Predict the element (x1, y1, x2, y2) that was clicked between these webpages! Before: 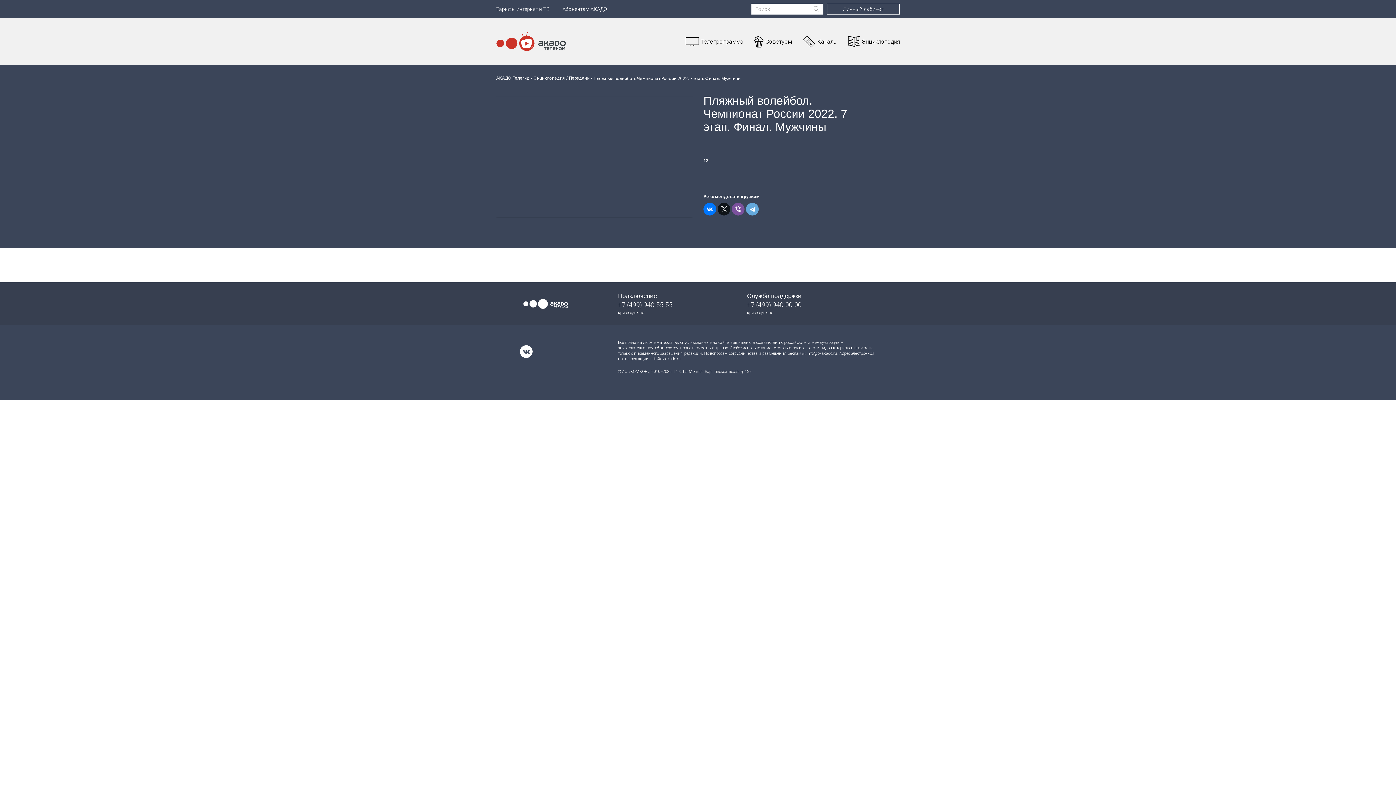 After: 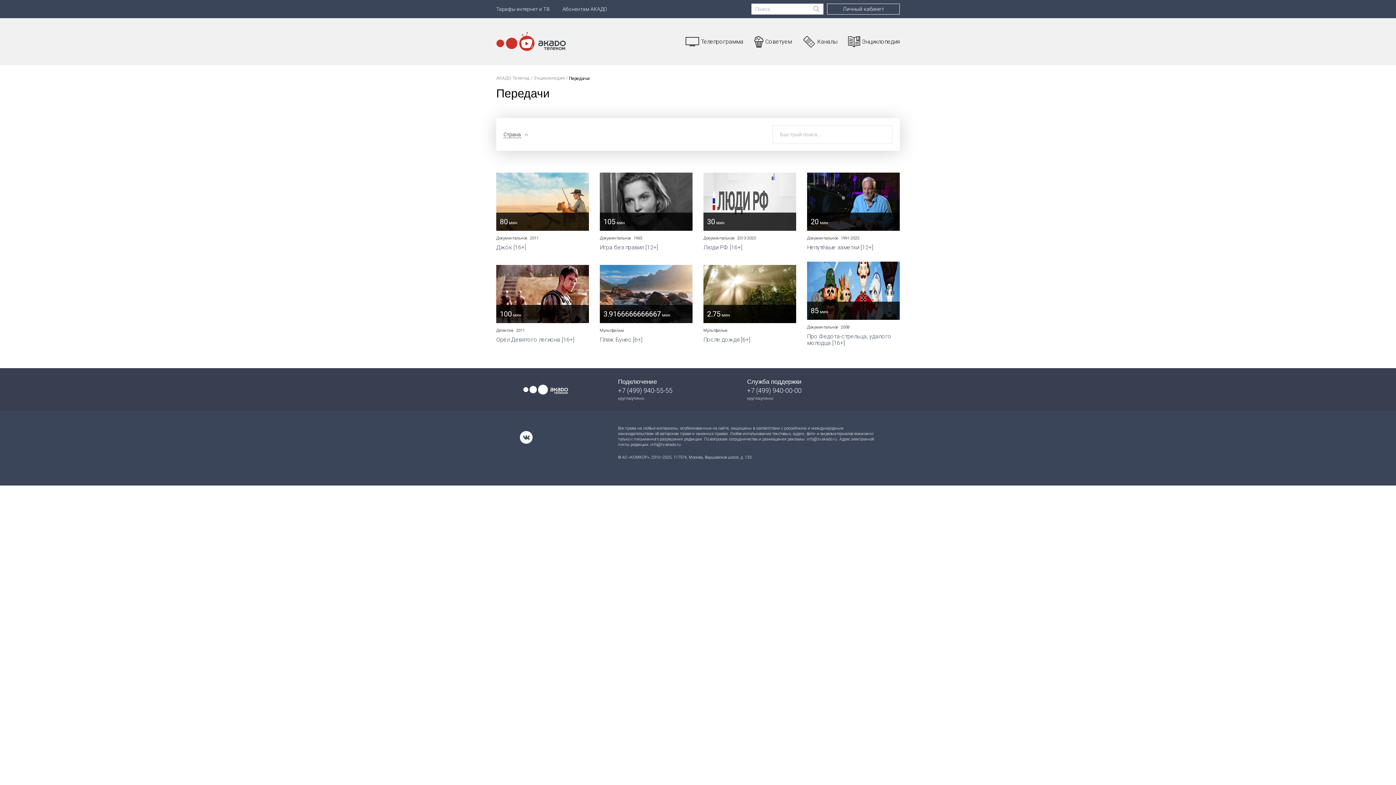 Action: label: Передачи bbox: (569, 76, 589, 81)